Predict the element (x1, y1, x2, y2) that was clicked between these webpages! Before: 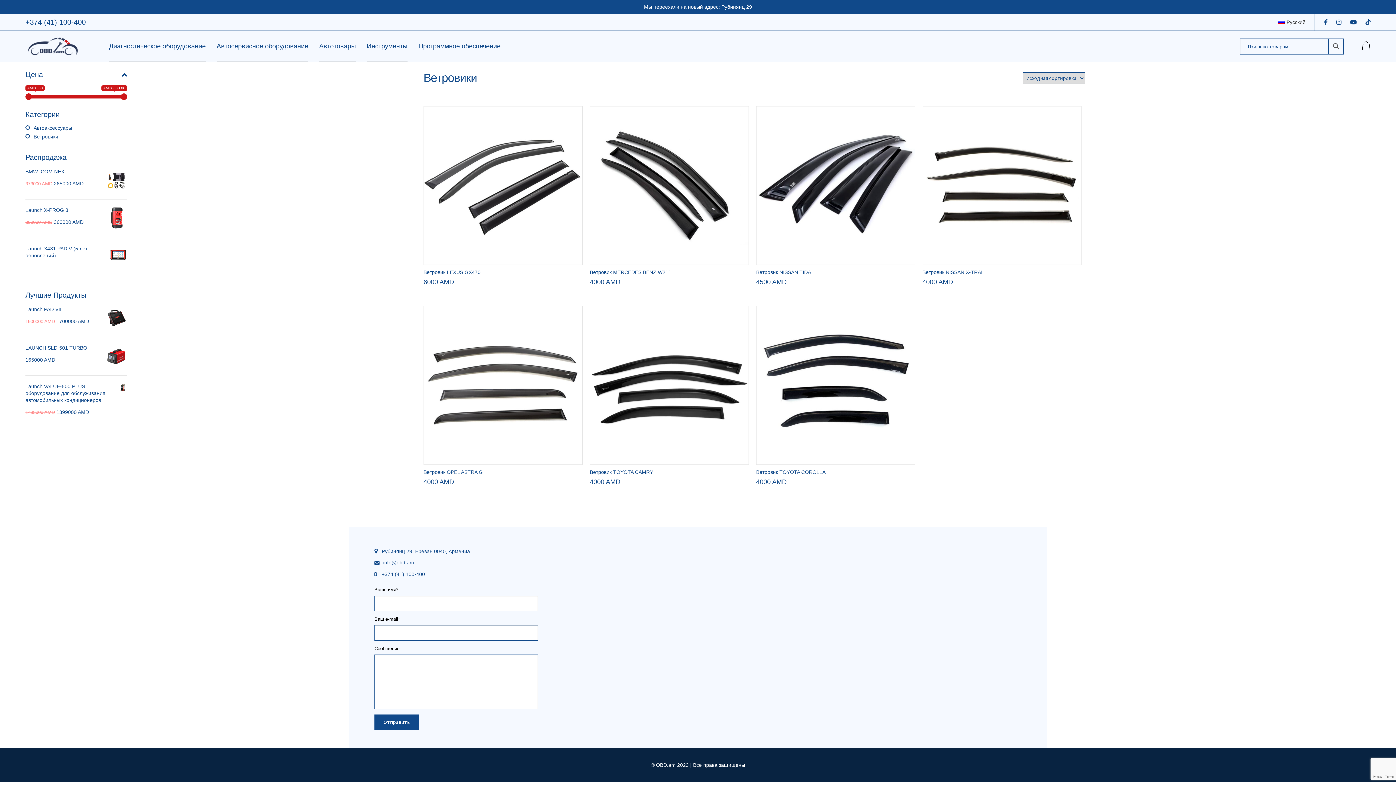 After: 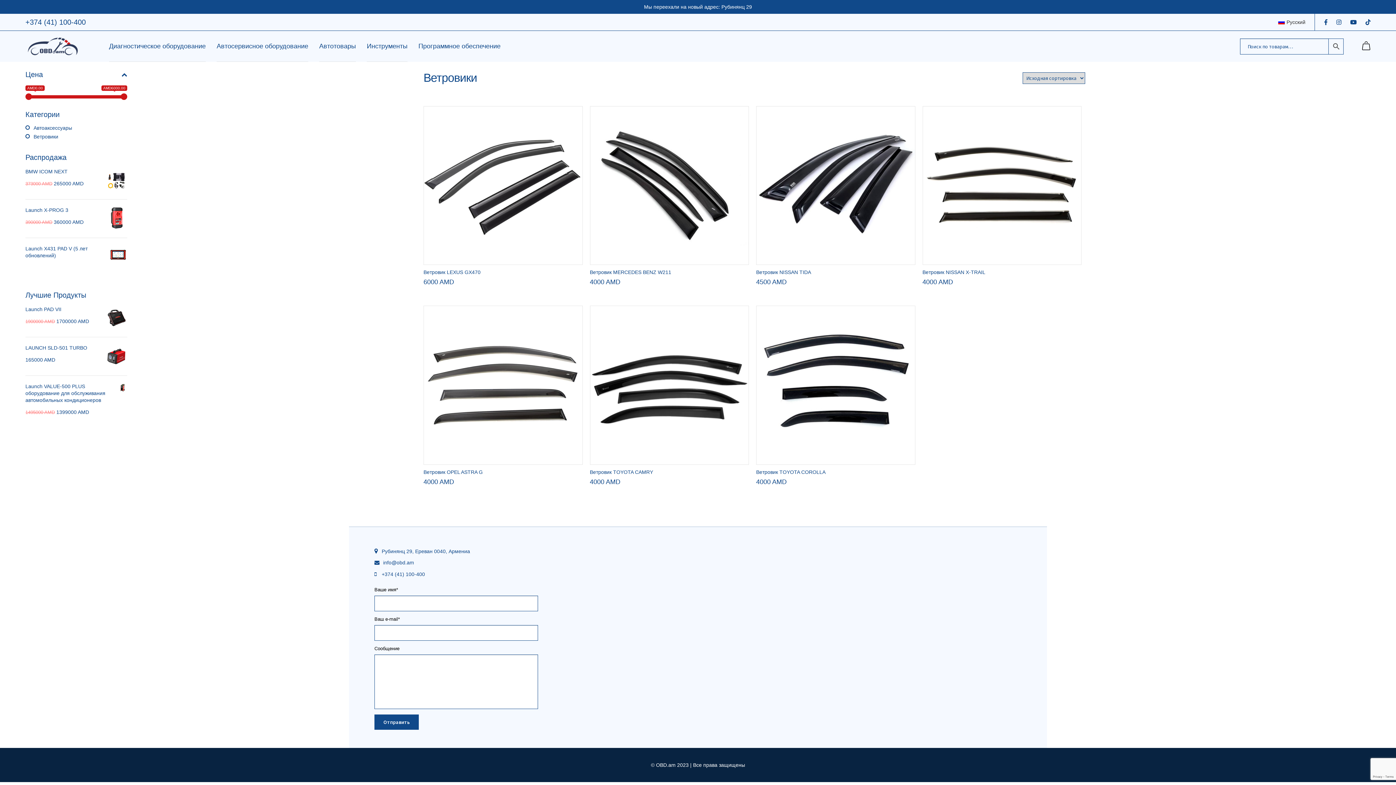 Action: bbox: (25, 18, 85, 26) label: +374 (41) 100-400